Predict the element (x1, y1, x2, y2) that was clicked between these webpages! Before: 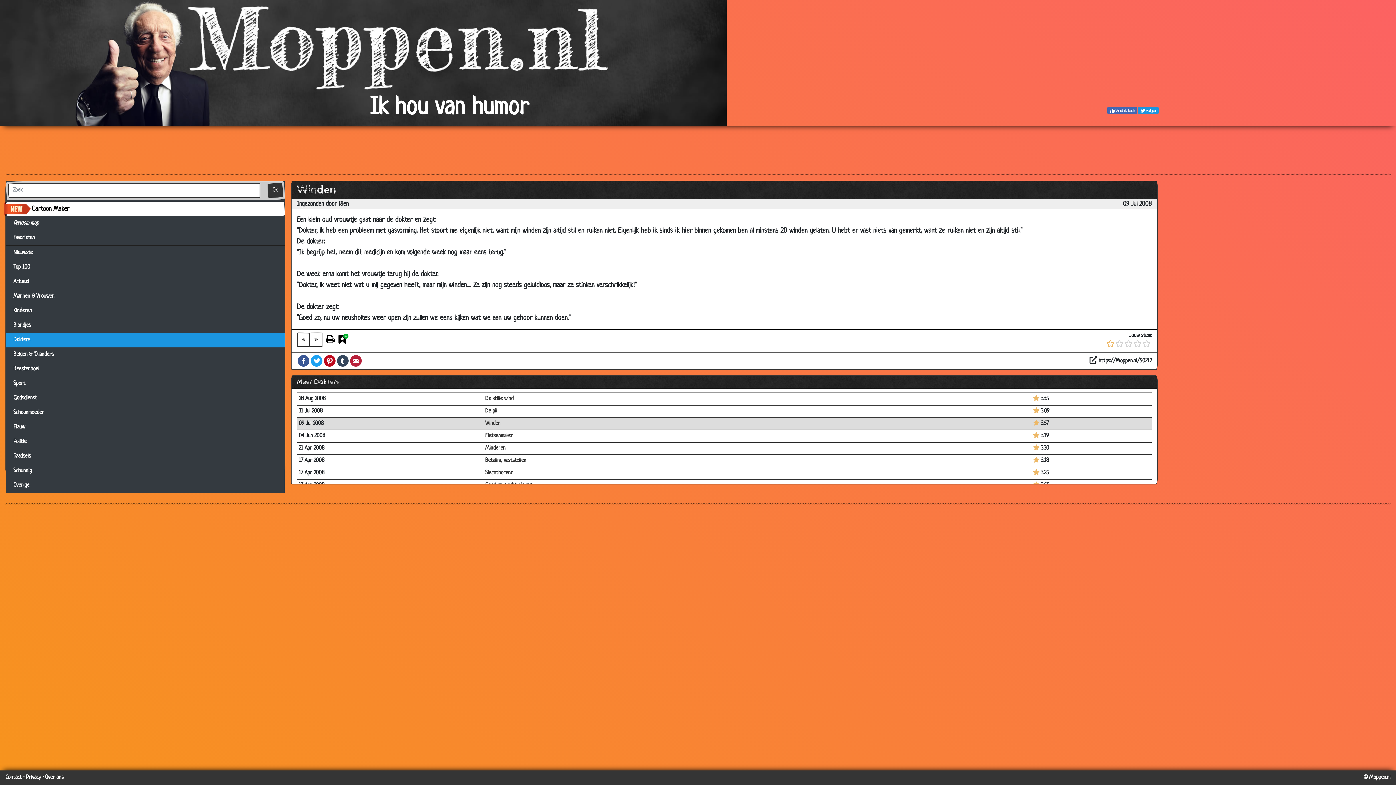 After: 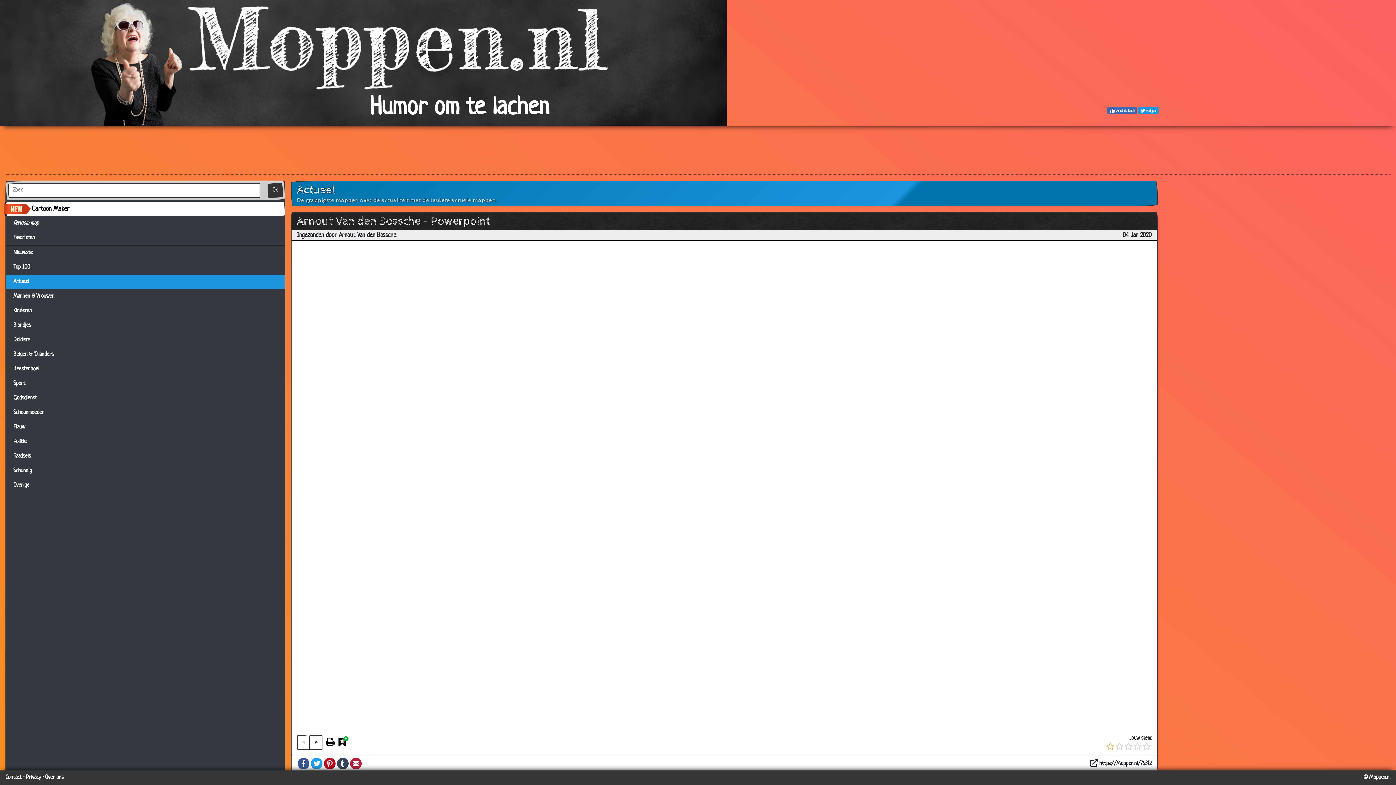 Action: label: Actueel bbox: (6, 274, 284, 289)